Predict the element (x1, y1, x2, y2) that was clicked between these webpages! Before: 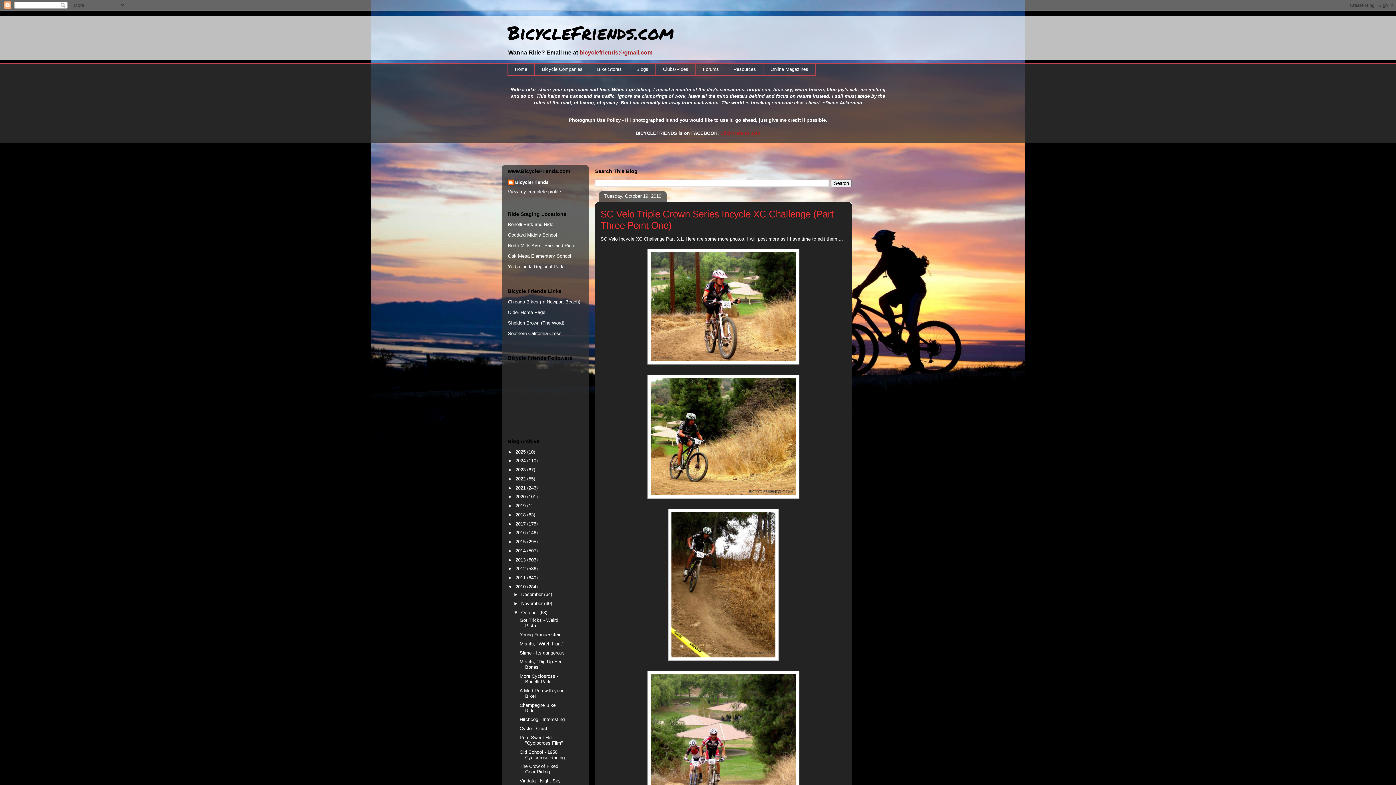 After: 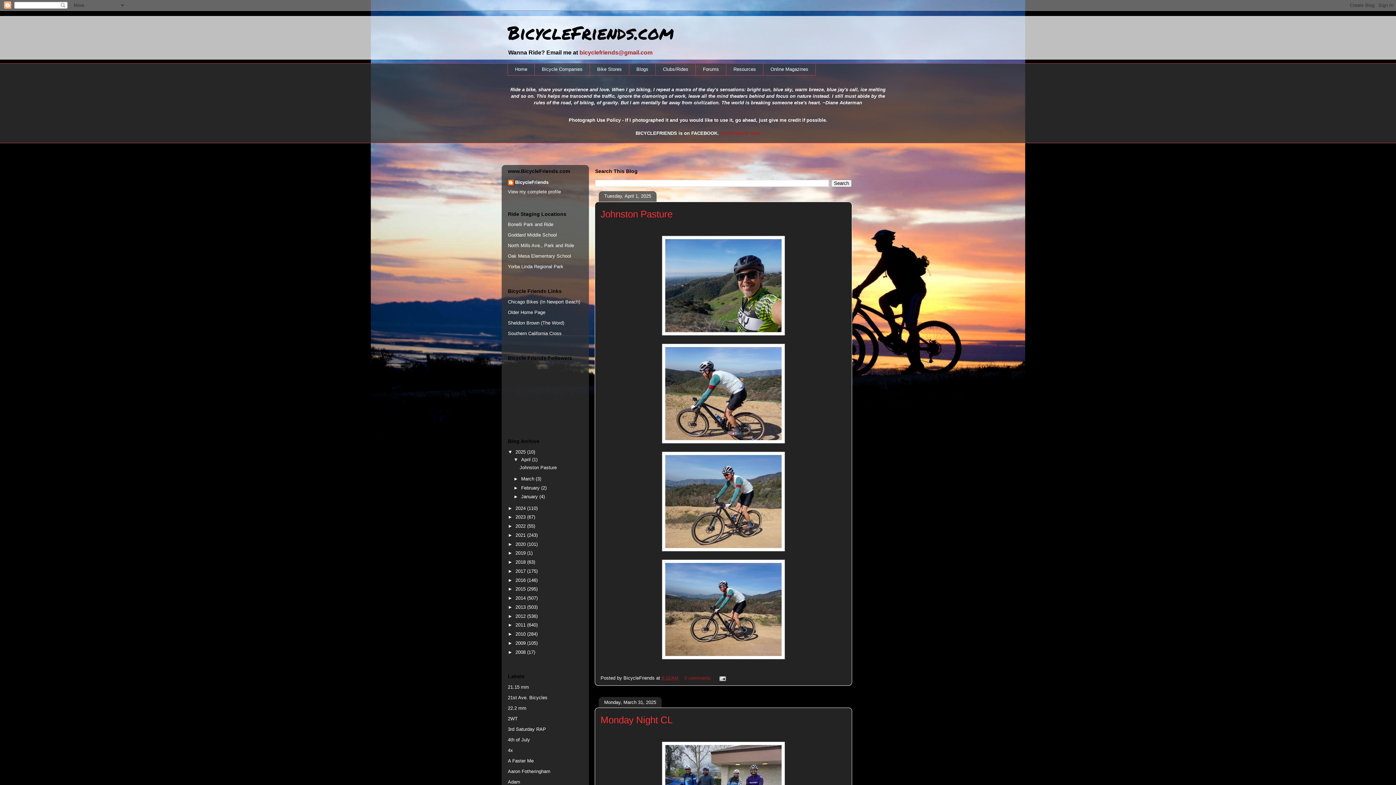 Action: bbox: (515, 449, 527, 454) label: 2025 